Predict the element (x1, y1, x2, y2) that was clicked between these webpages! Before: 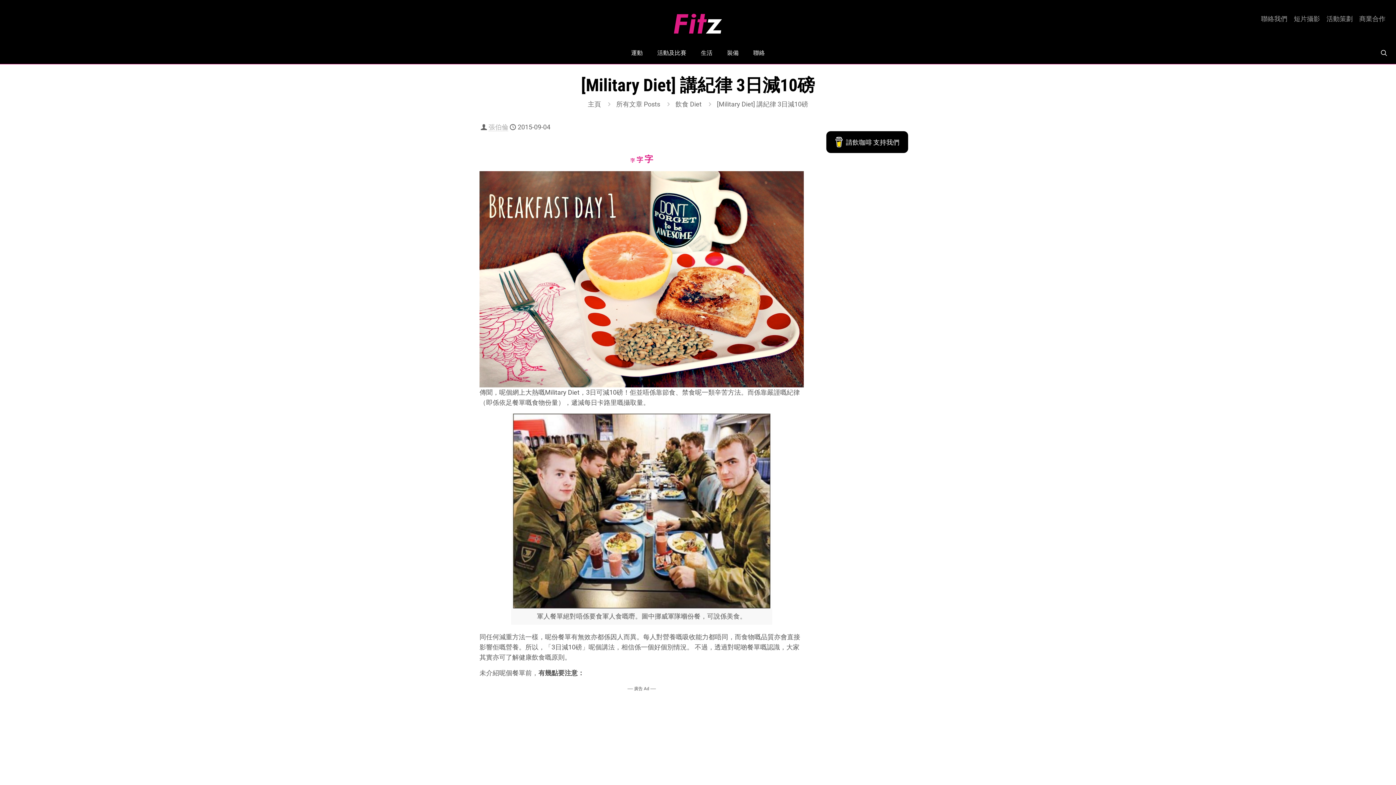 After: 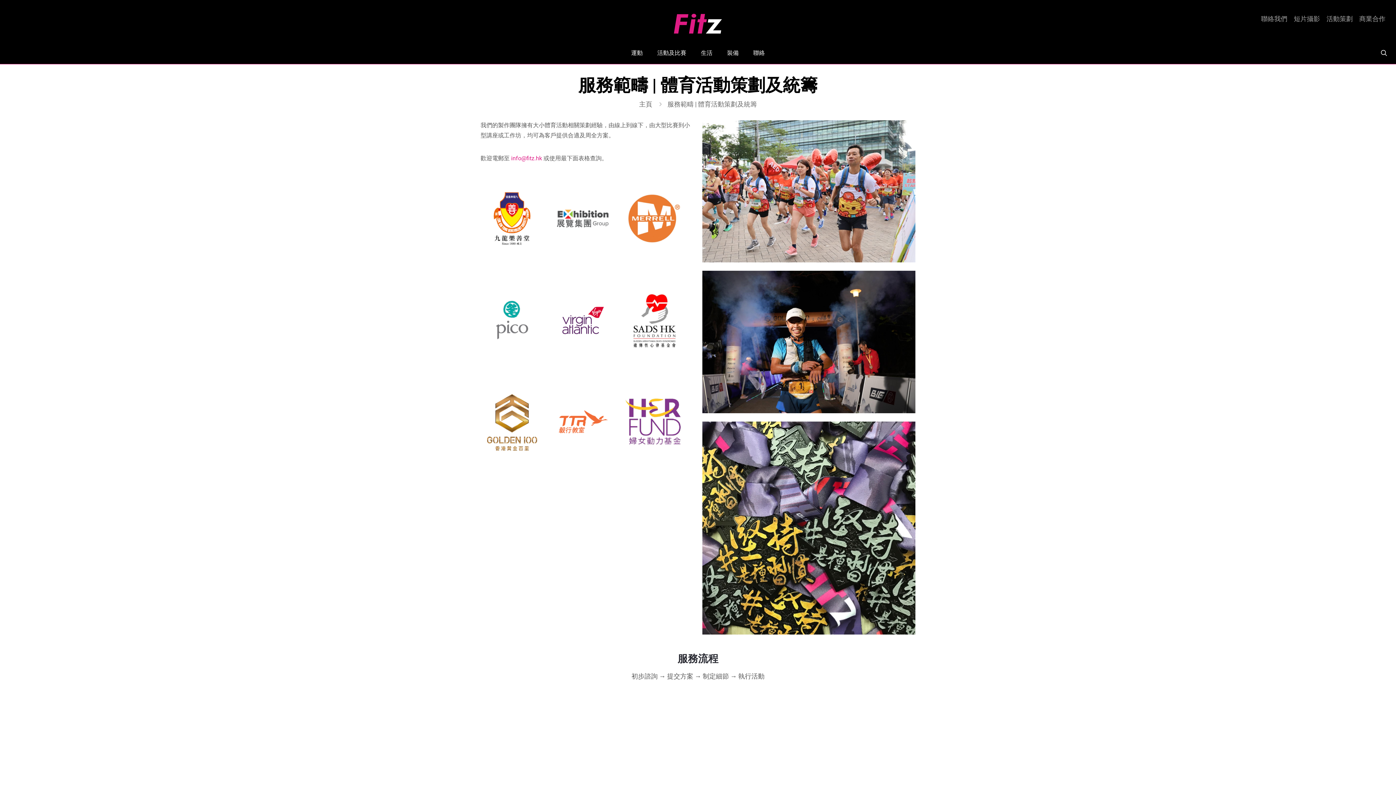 Action: bbox: (1326, 15, 1353, 22) label: 活動策劃